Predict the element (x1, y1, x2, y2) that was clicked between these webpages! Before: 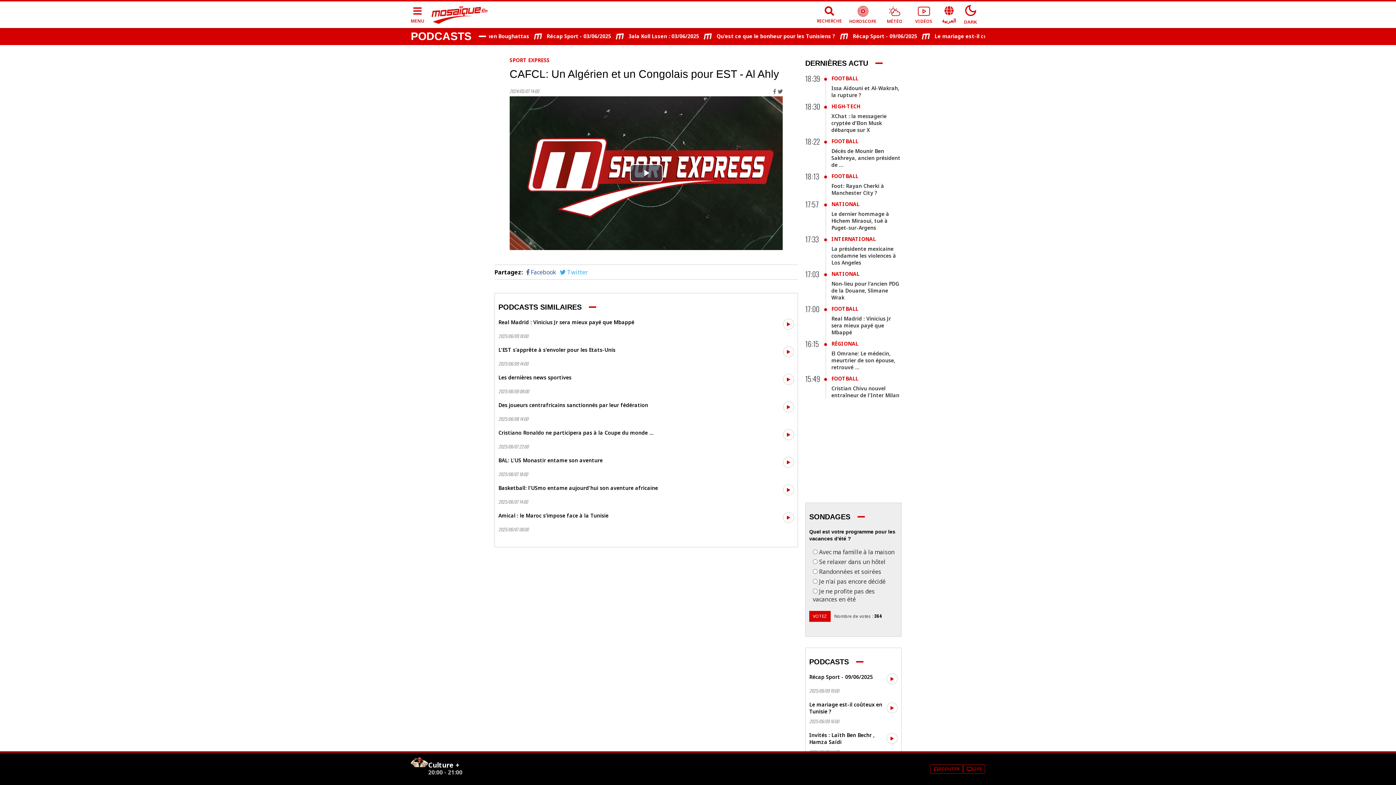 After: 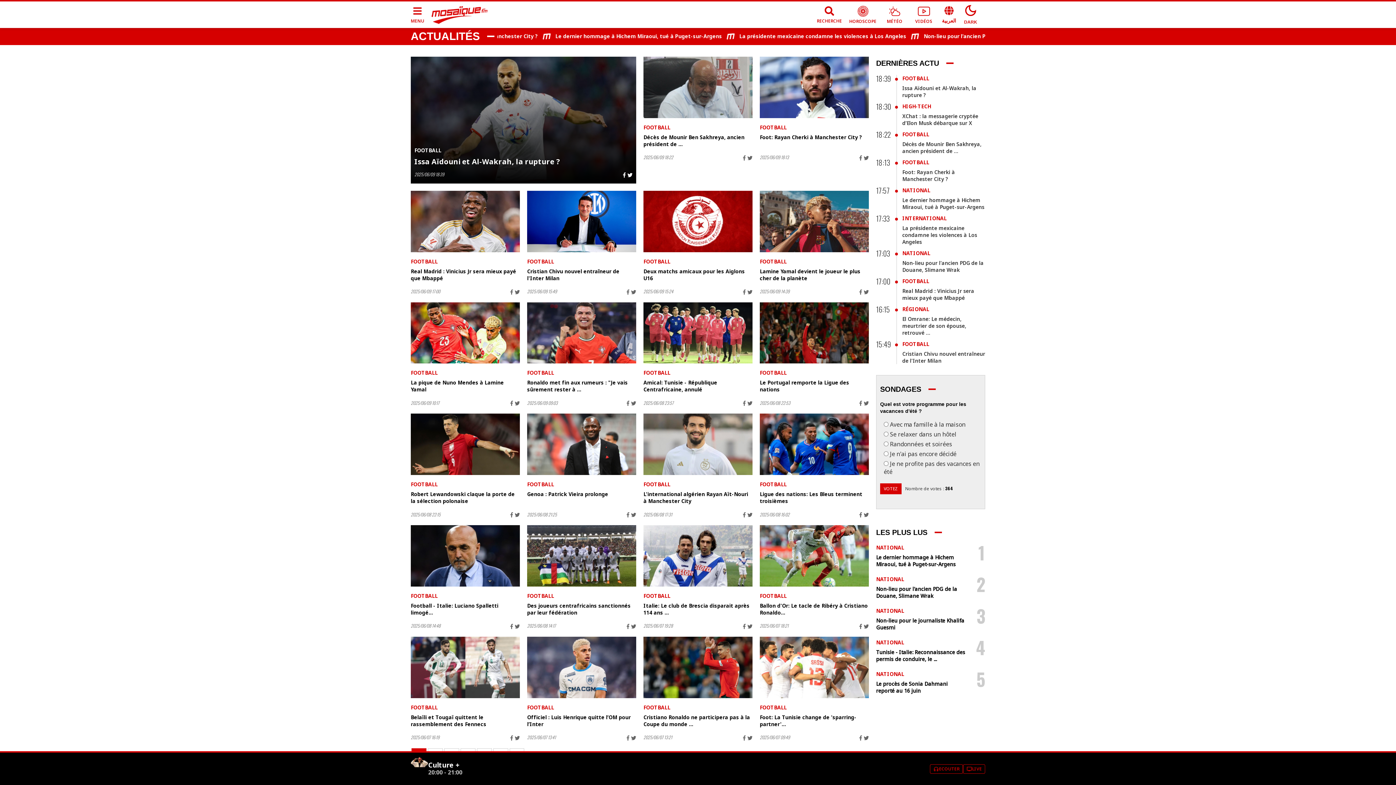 Action: bbox: (831, 375, 858, 382) label: FOOTBALL